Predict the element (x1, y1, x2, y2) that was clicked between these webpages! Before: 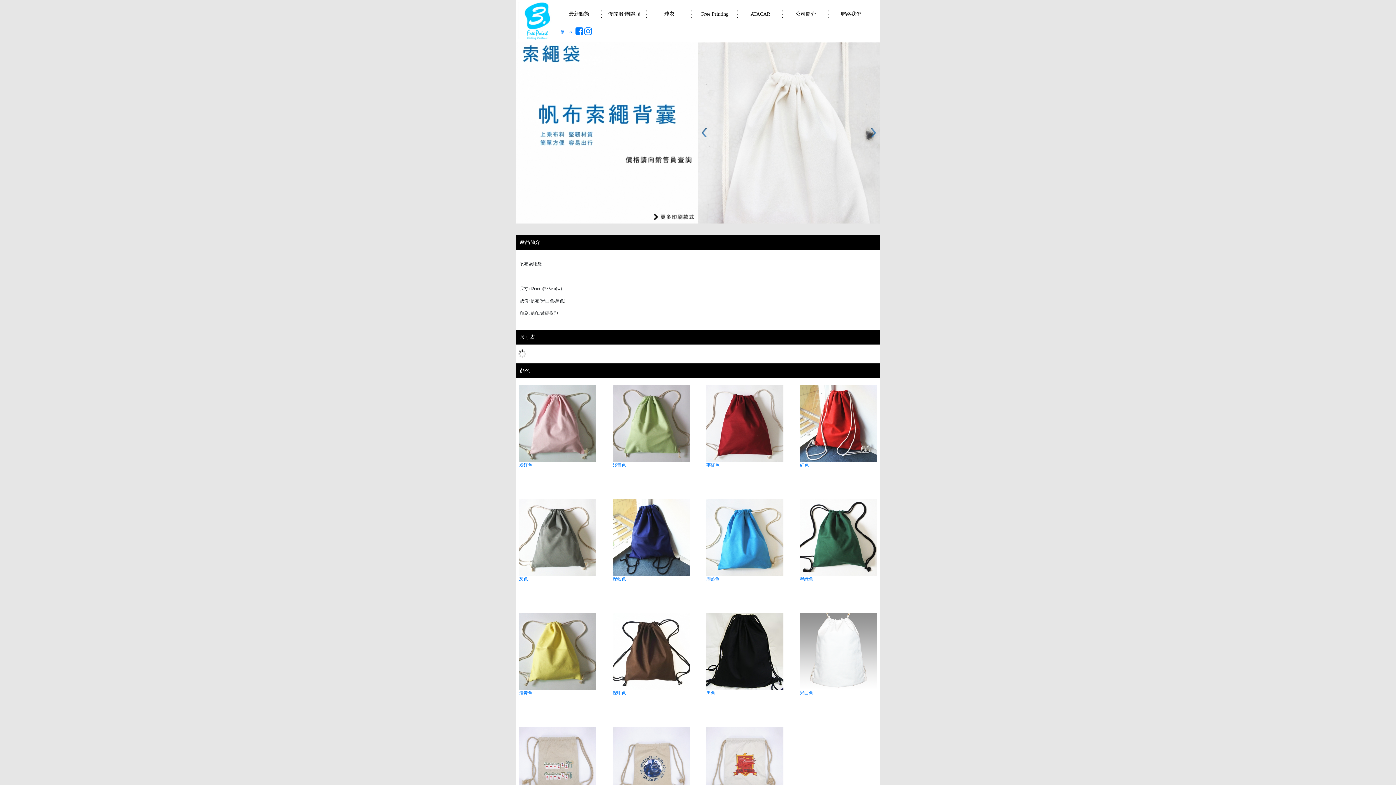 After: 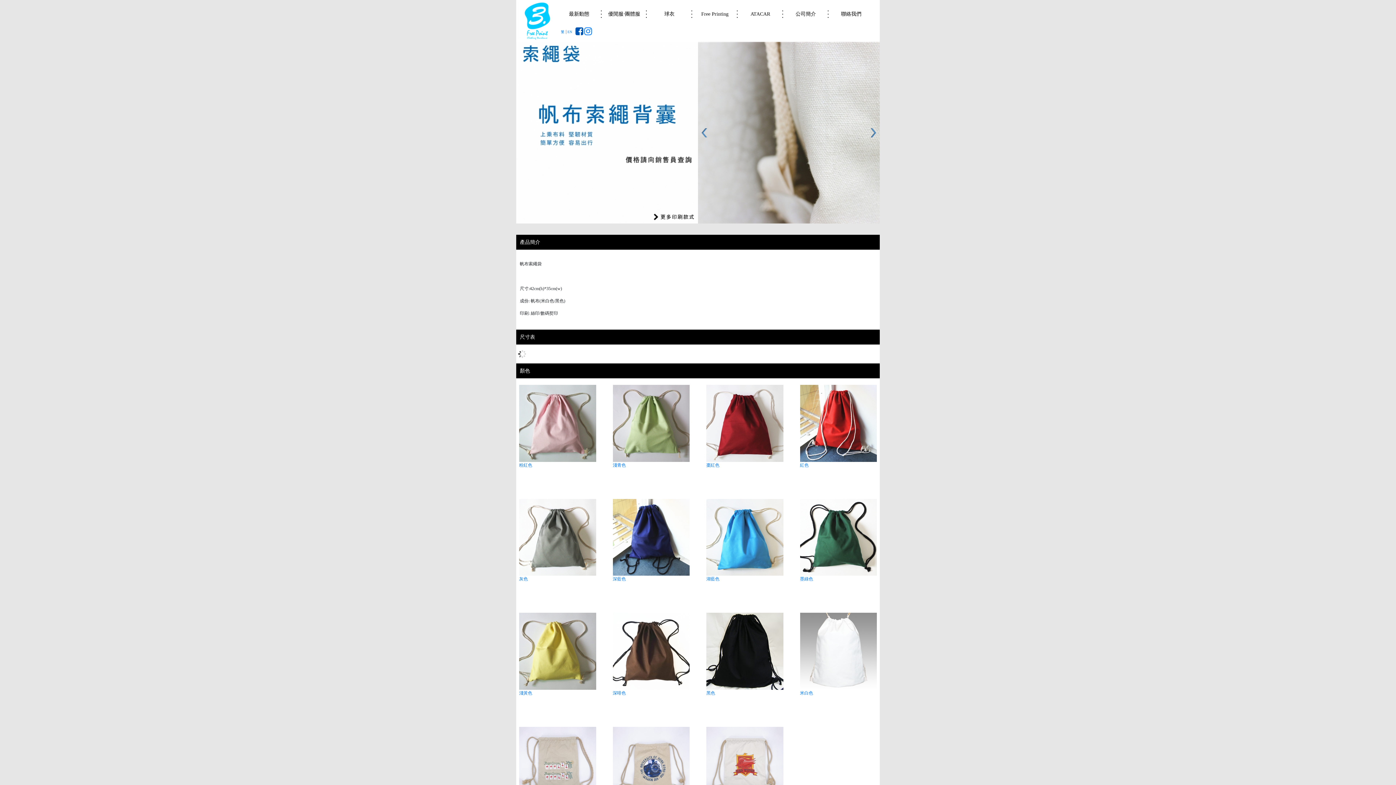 Action: bbox: (575, 26, 583, 36)